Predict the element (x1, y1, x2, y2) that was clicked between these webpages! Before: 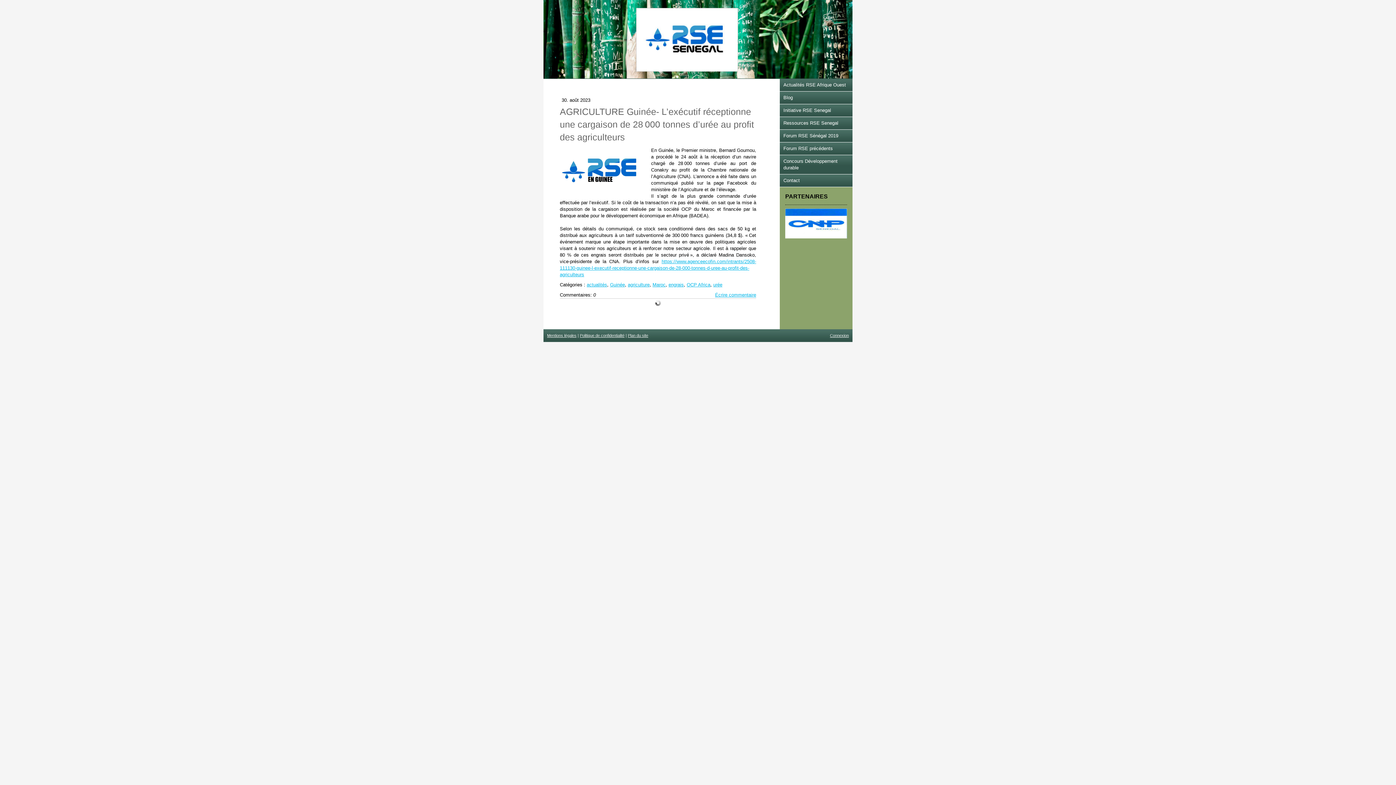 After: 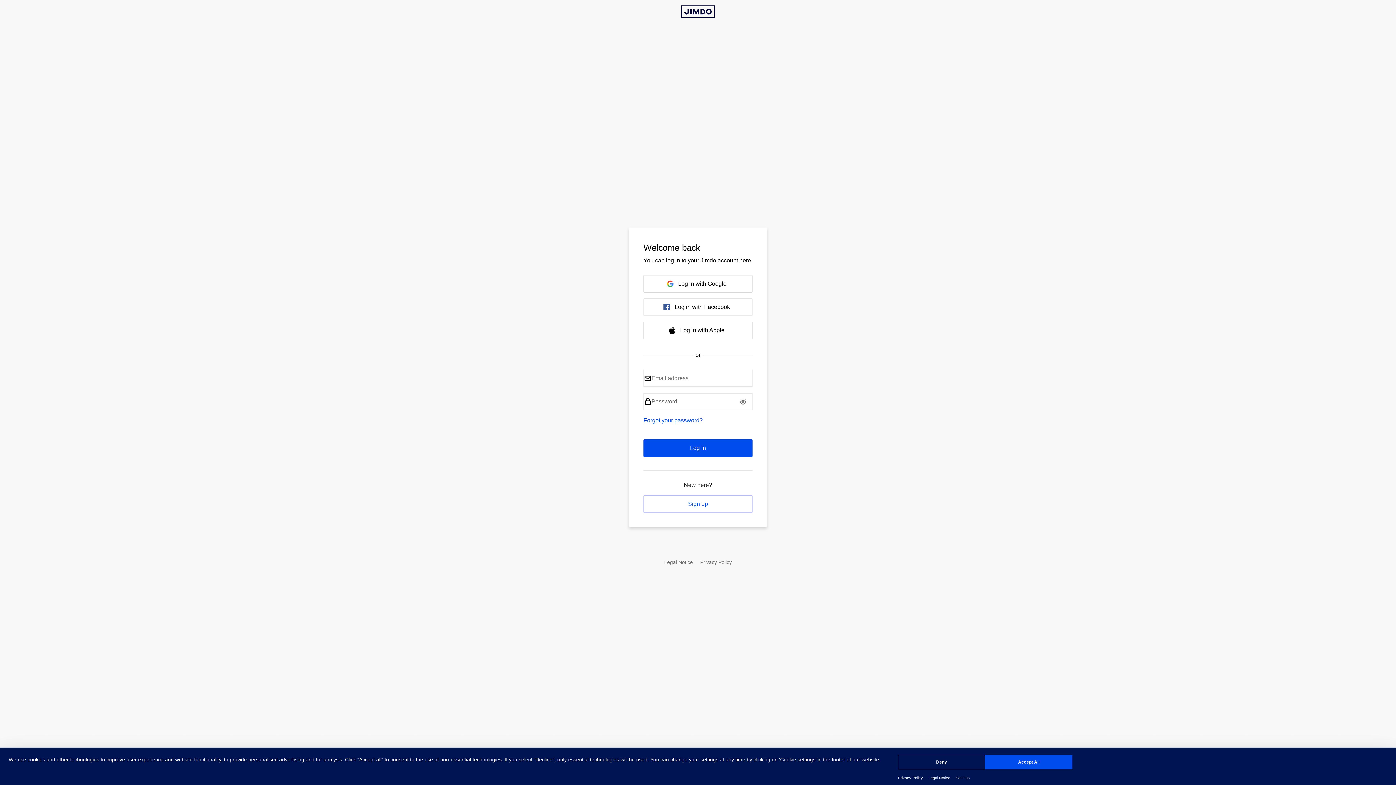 Action: bbox: (830, 333, 849, 337) label: Connexion